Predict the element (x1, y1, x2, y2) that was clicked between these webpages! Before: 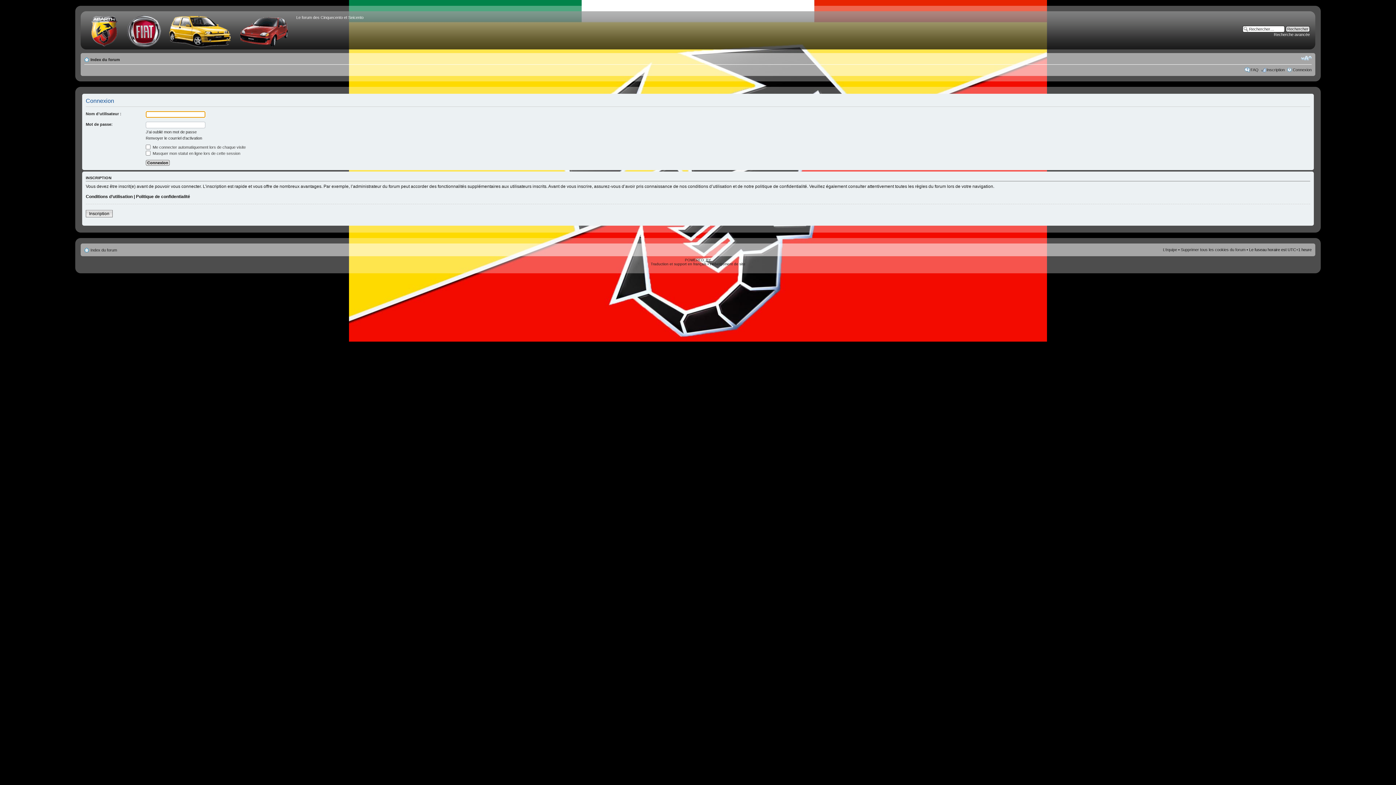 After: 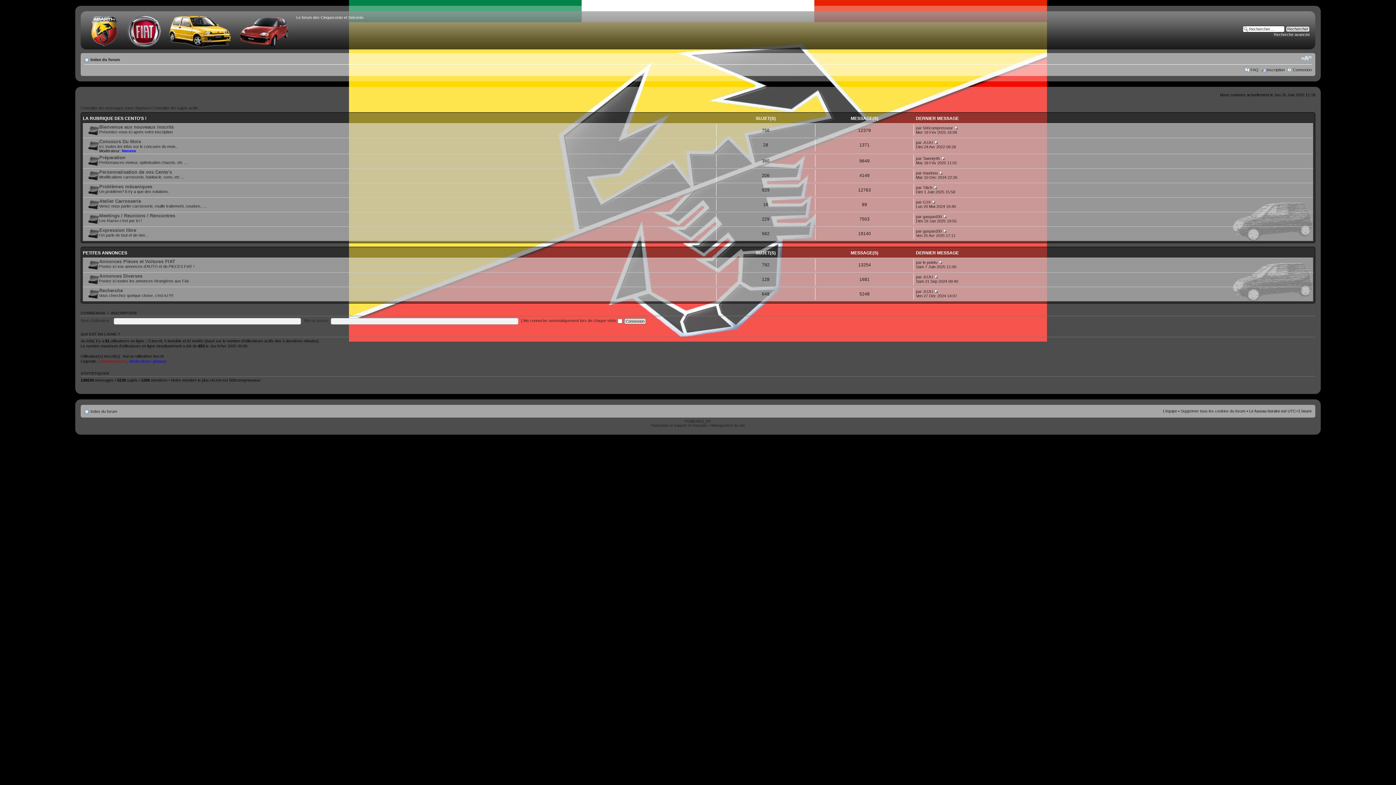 Action: bbox: (84, 14, 296, 48)